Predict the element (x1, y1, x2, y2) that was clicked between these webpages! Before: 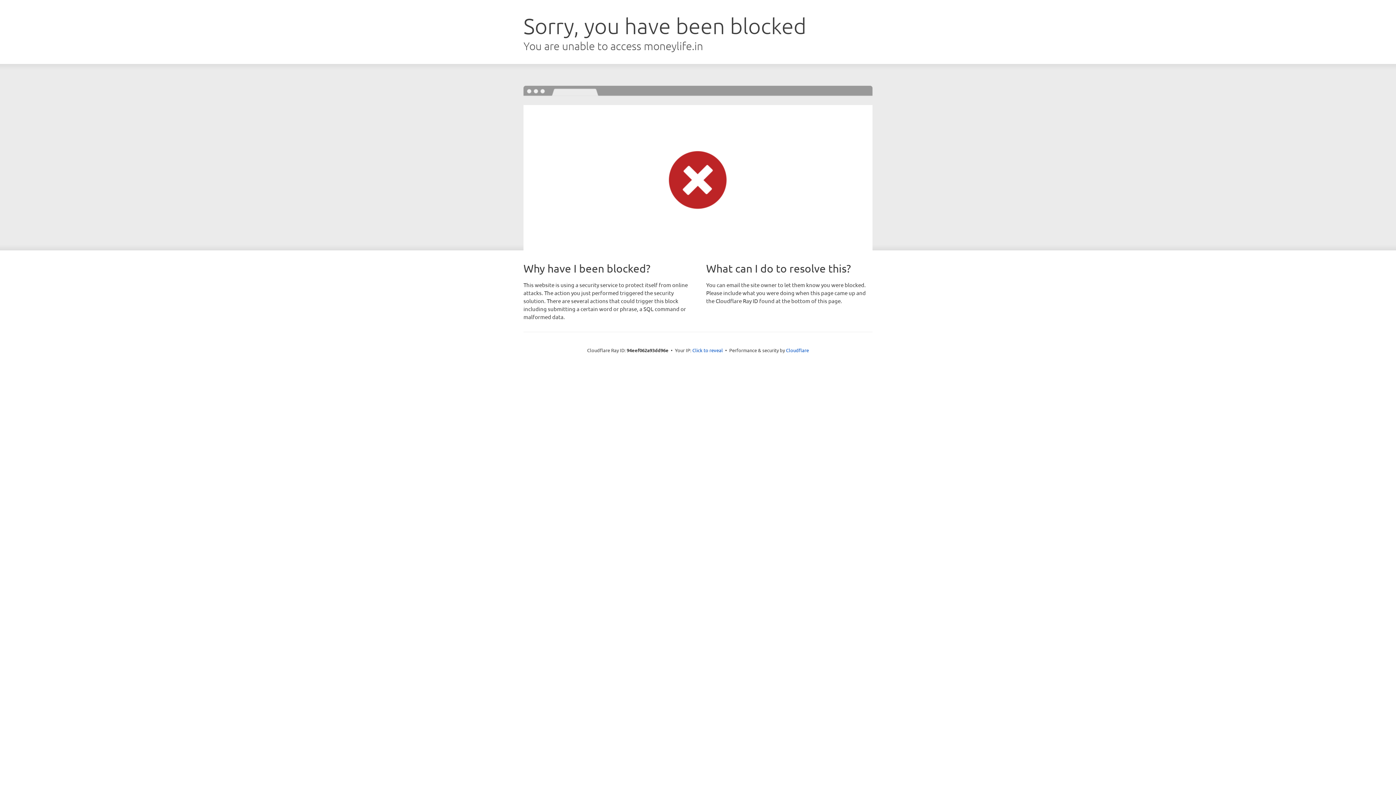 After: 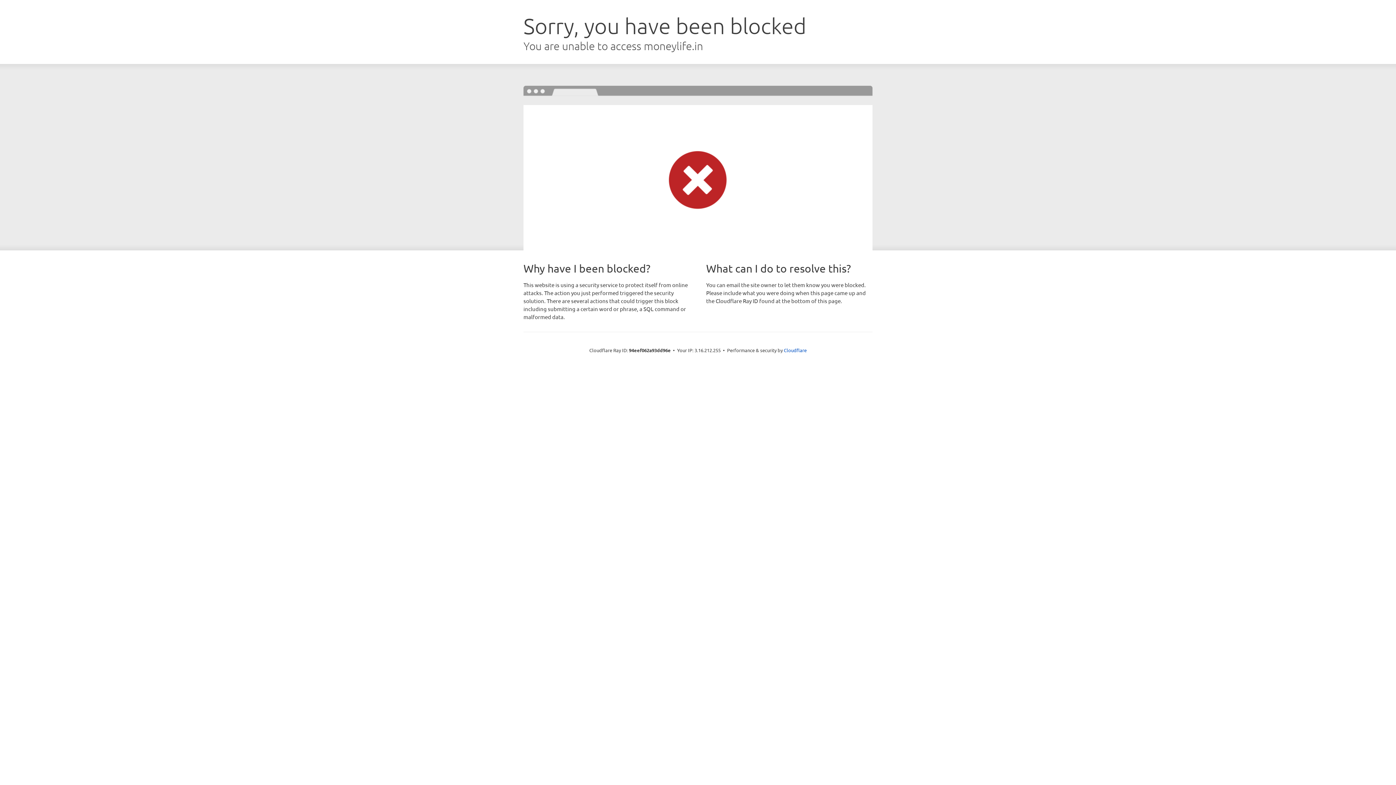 Action: bbox: (692, 346, 723, 353) label: Click to reveal